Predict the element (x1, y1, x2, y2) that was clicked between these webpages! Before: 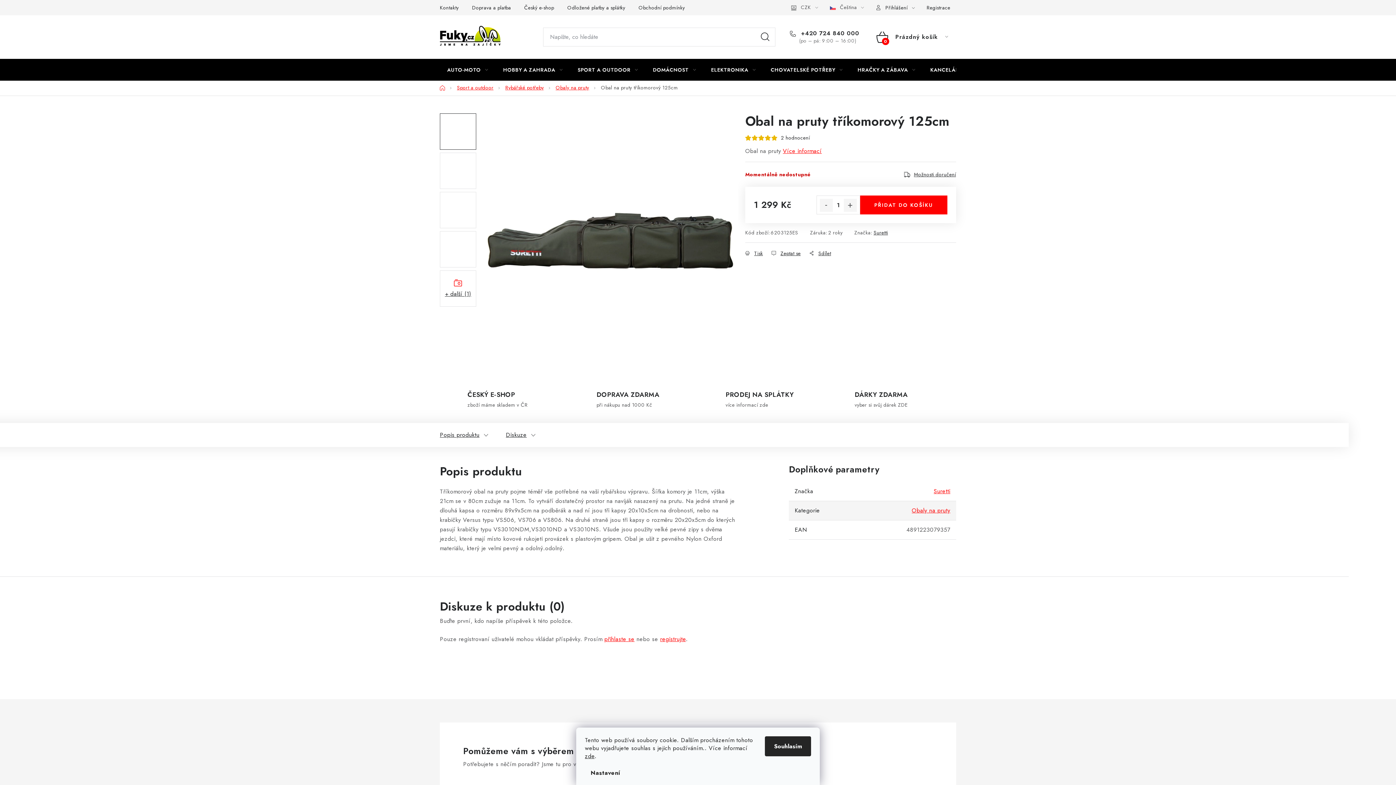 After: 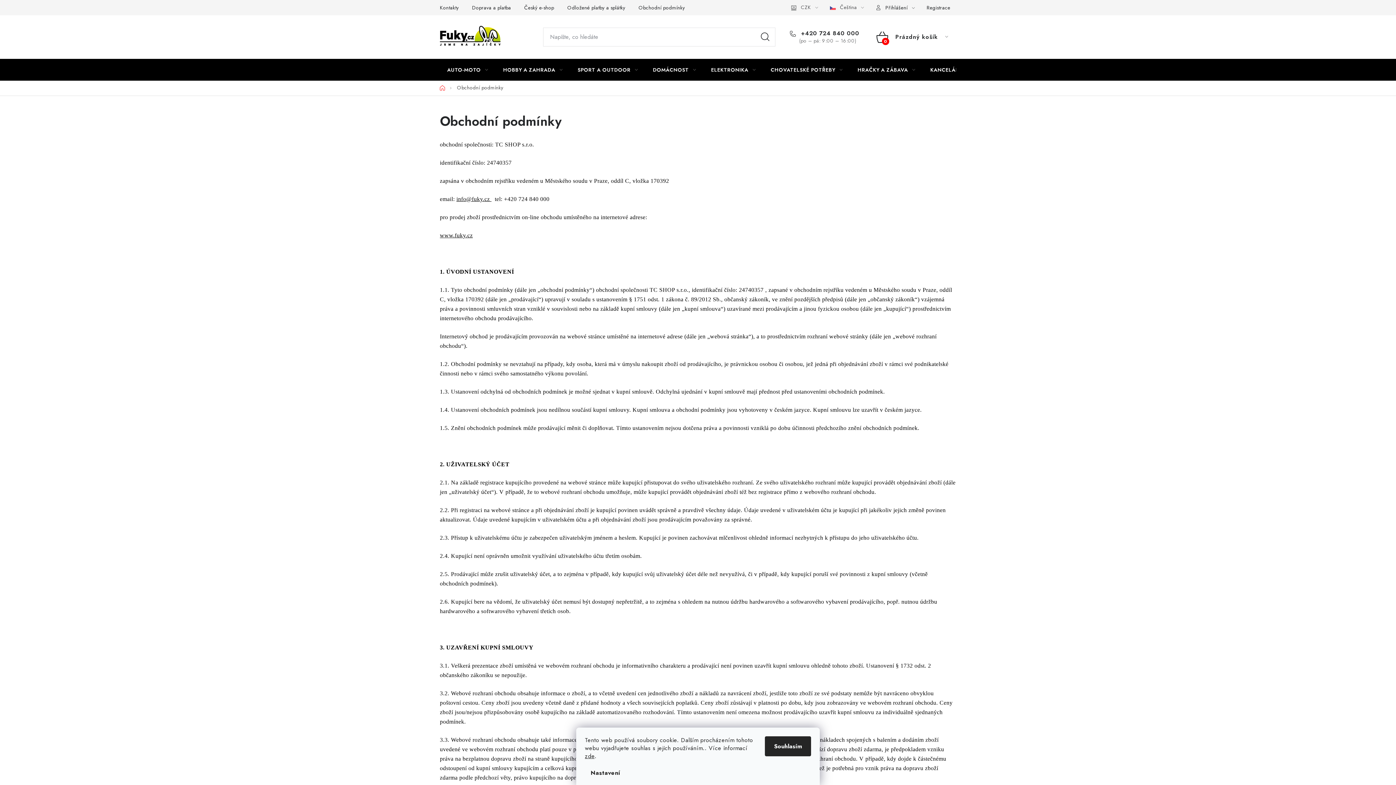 Action: label: Obchodní podmínky bbox: (632, 0, 690, 15)